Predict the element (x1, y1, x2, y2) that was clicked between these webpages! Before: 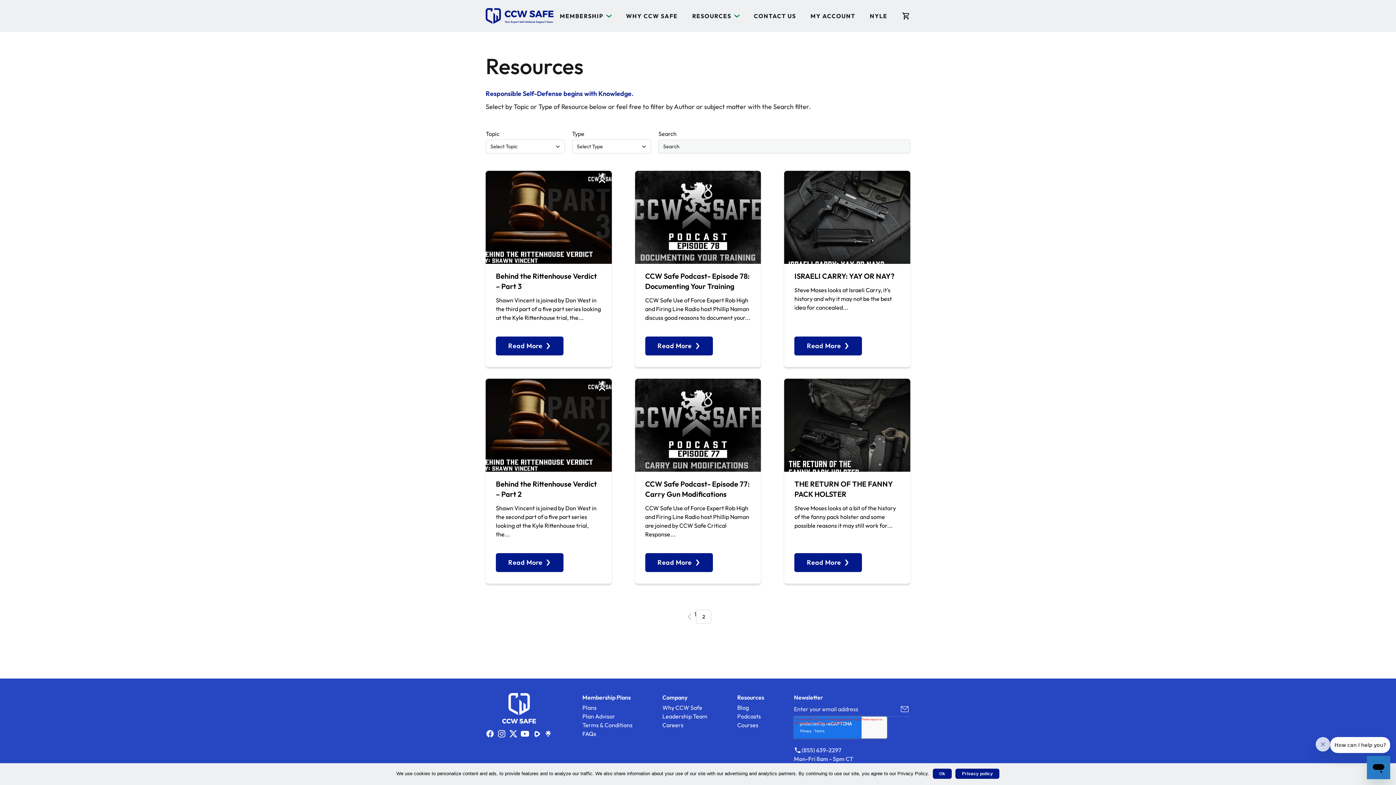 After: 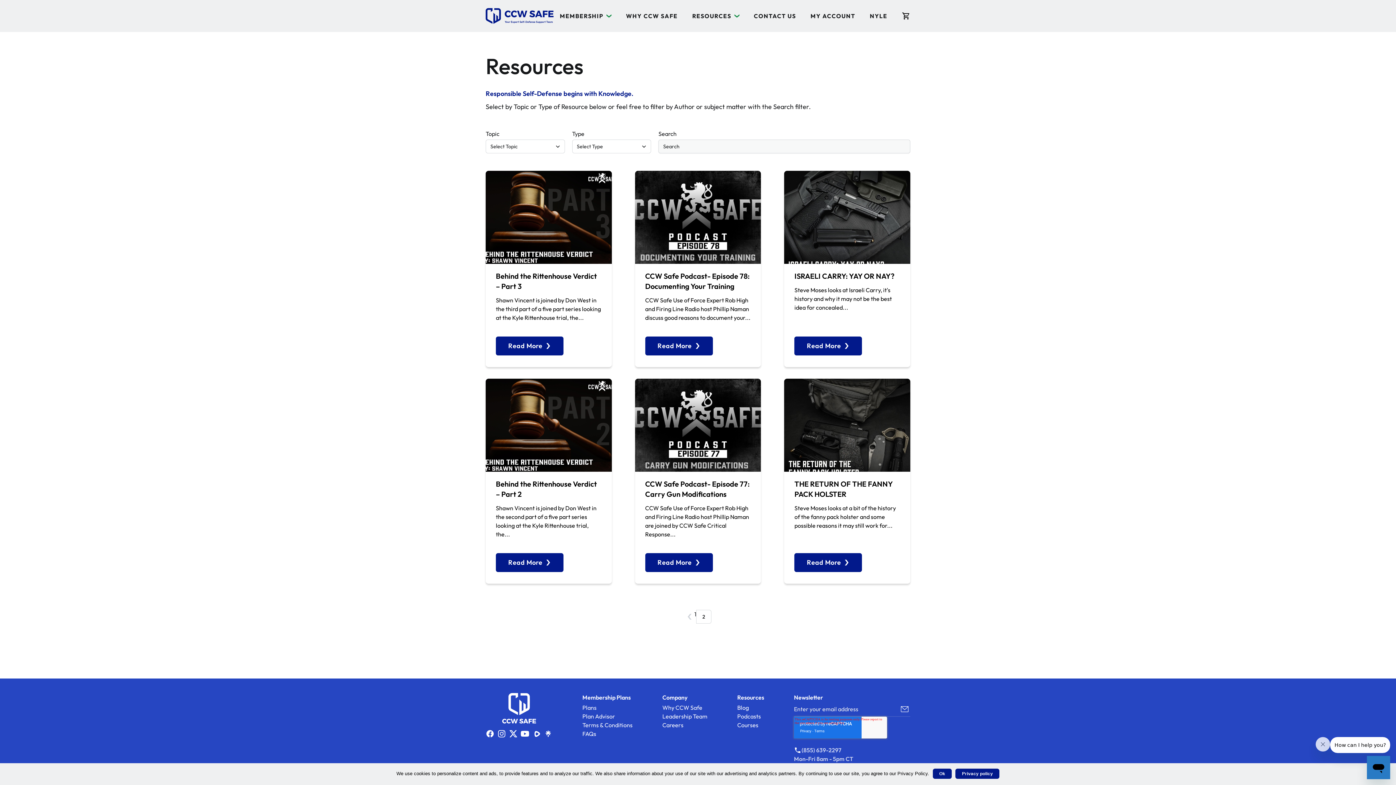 Action: bbox: (520, 729, 529, 738) label: Link to http://www.youtube.com/ccwsafe